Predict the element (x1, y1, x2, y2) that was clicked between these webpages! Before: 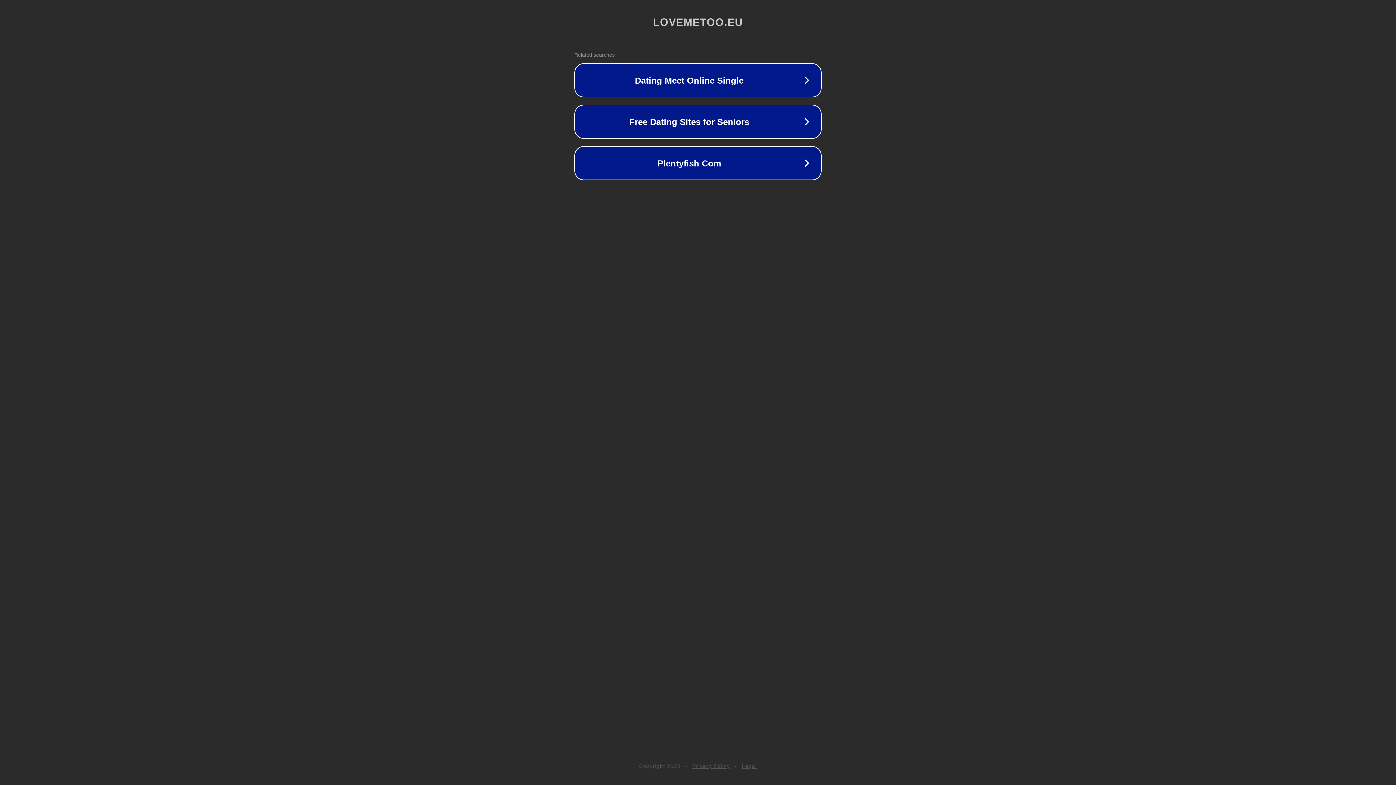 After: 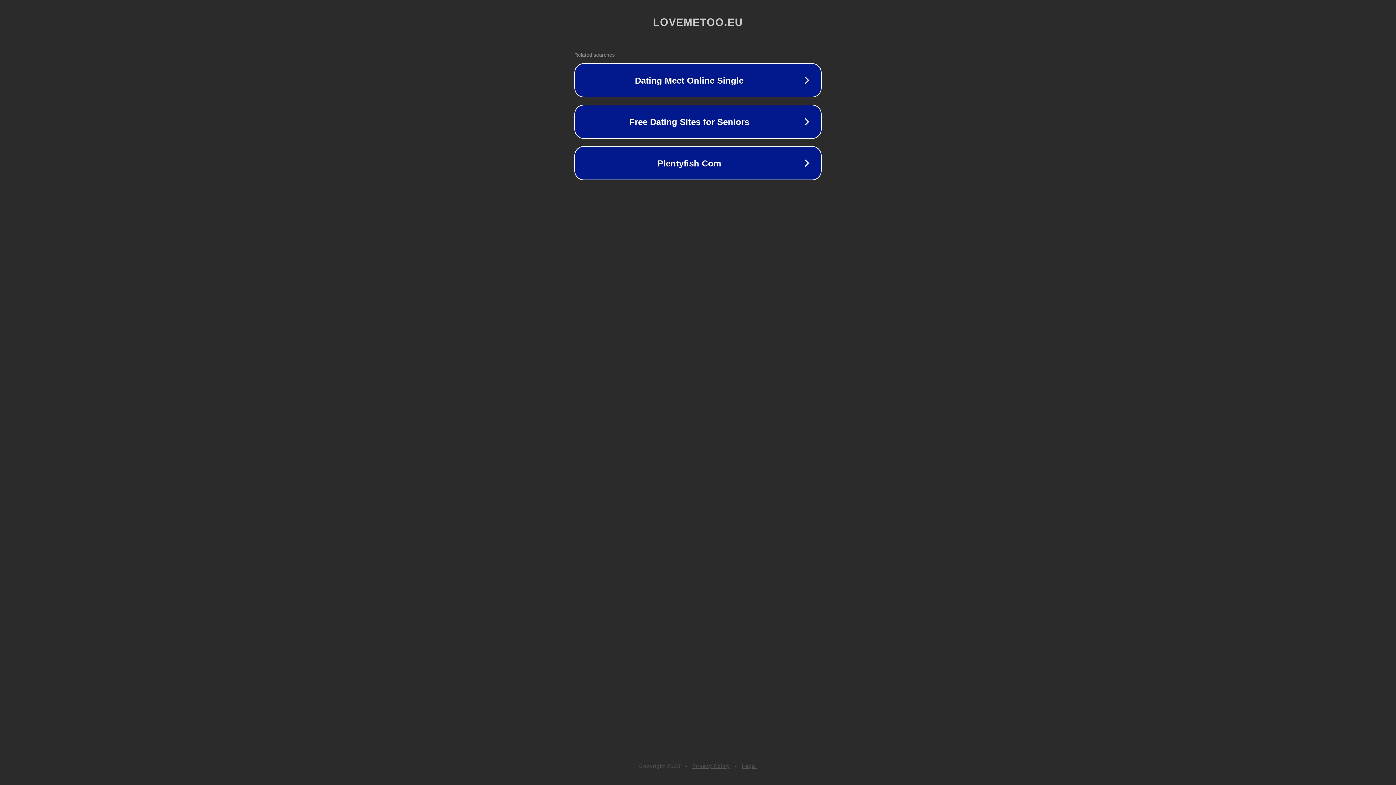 Action: bbox: (692, 763, 730, 769) label: Privacy Policy